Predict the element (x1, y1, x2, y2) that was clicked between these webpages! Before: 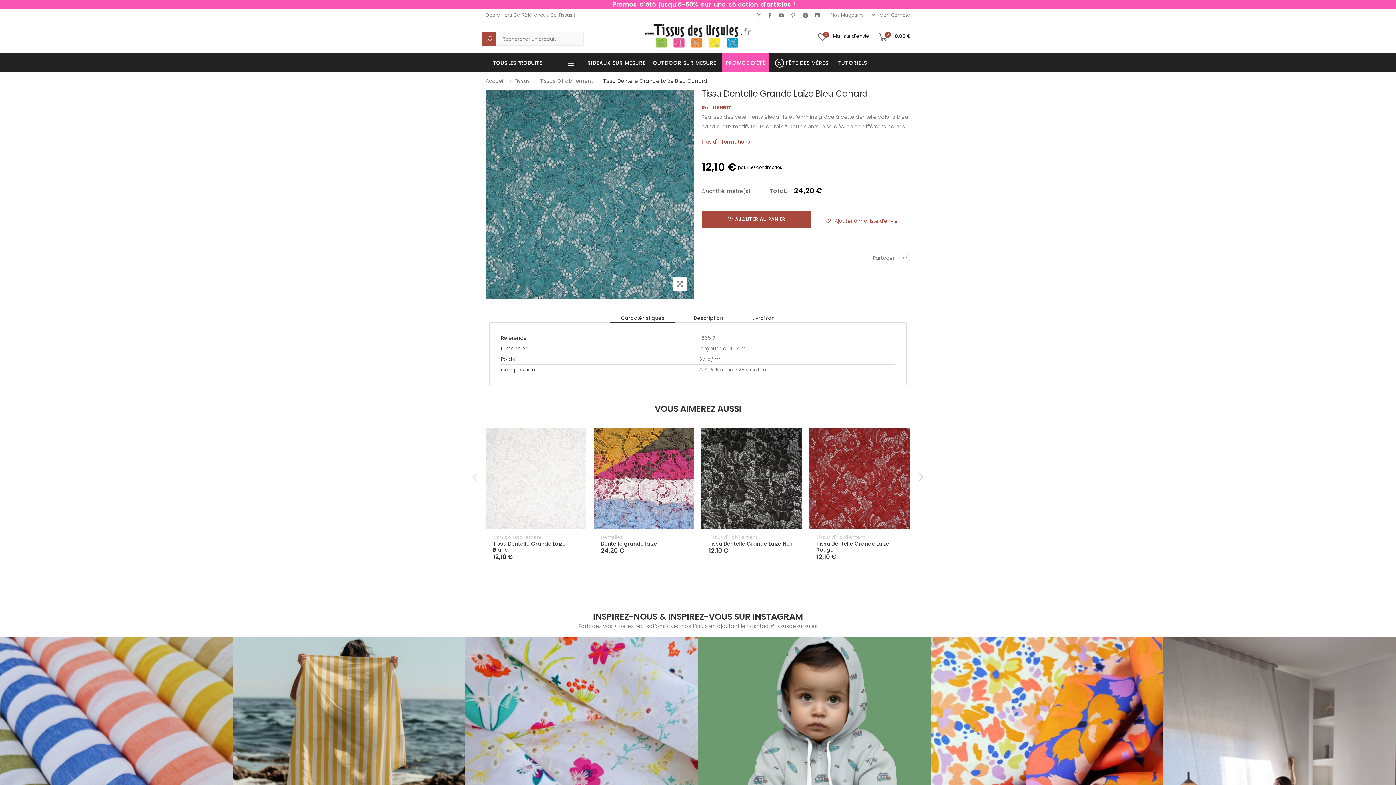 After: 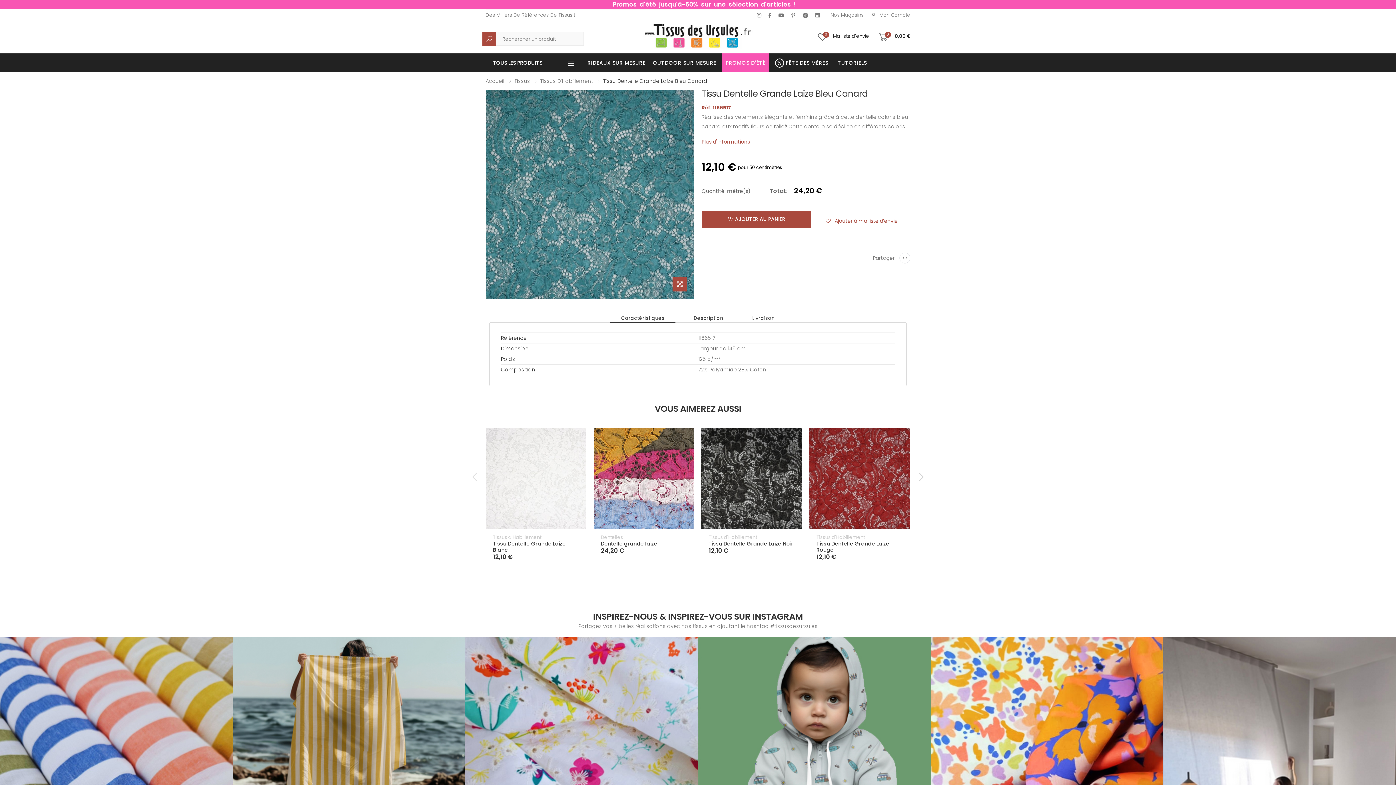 Action: bbox: (672, 277, 687, 291)